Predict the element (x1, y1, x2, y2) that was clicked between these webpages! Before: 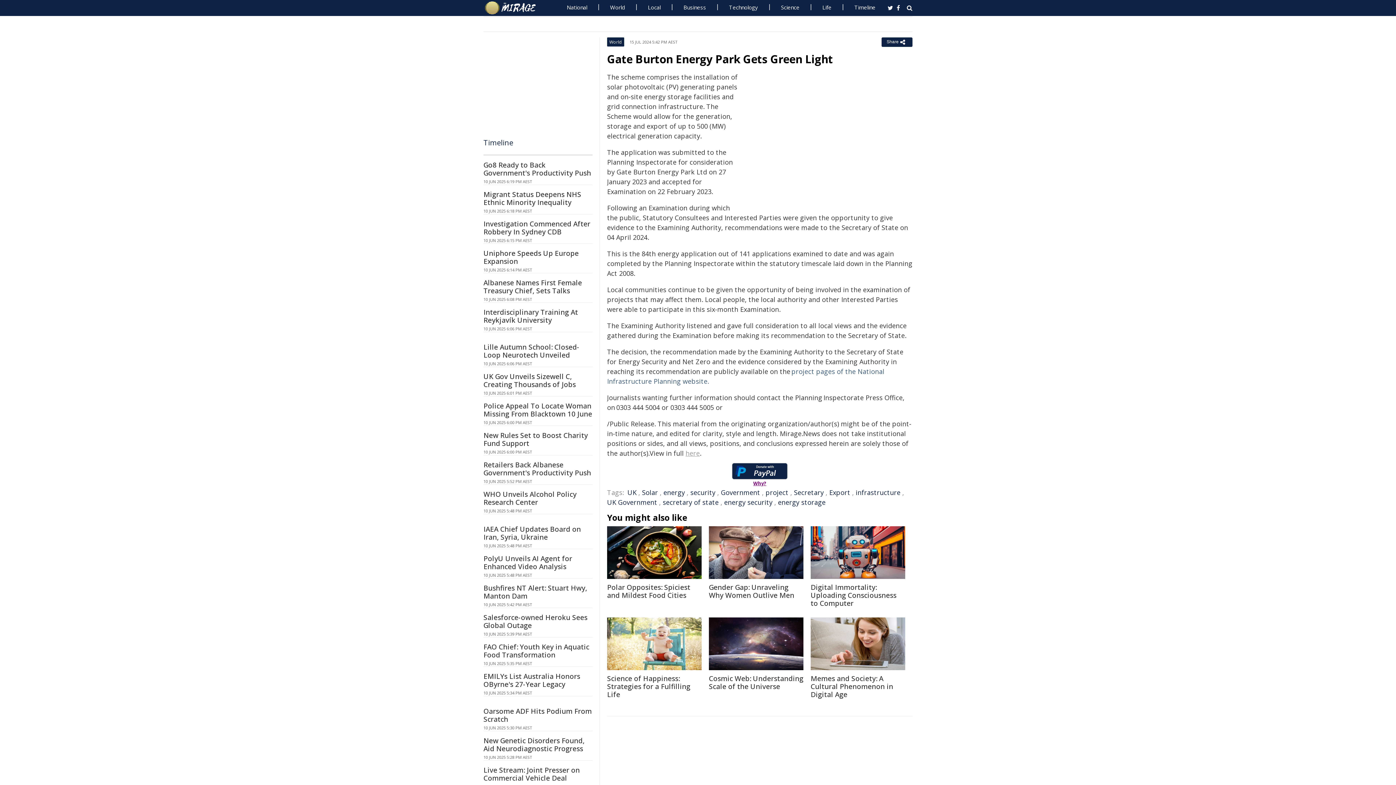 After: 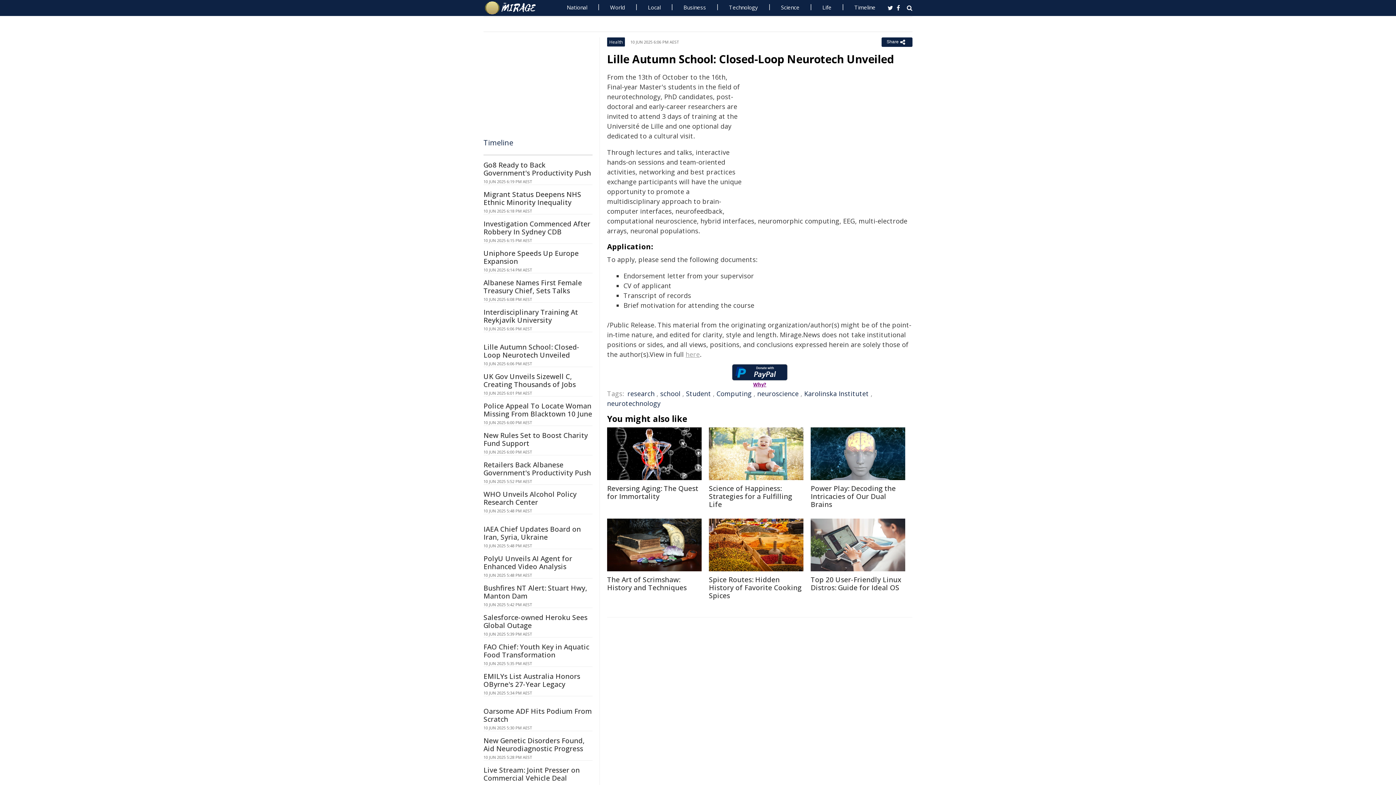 Action: bbox: (483, 342, 579, 360) label: Lille Autumn School: Closed-Loop Neurotech Unveiled